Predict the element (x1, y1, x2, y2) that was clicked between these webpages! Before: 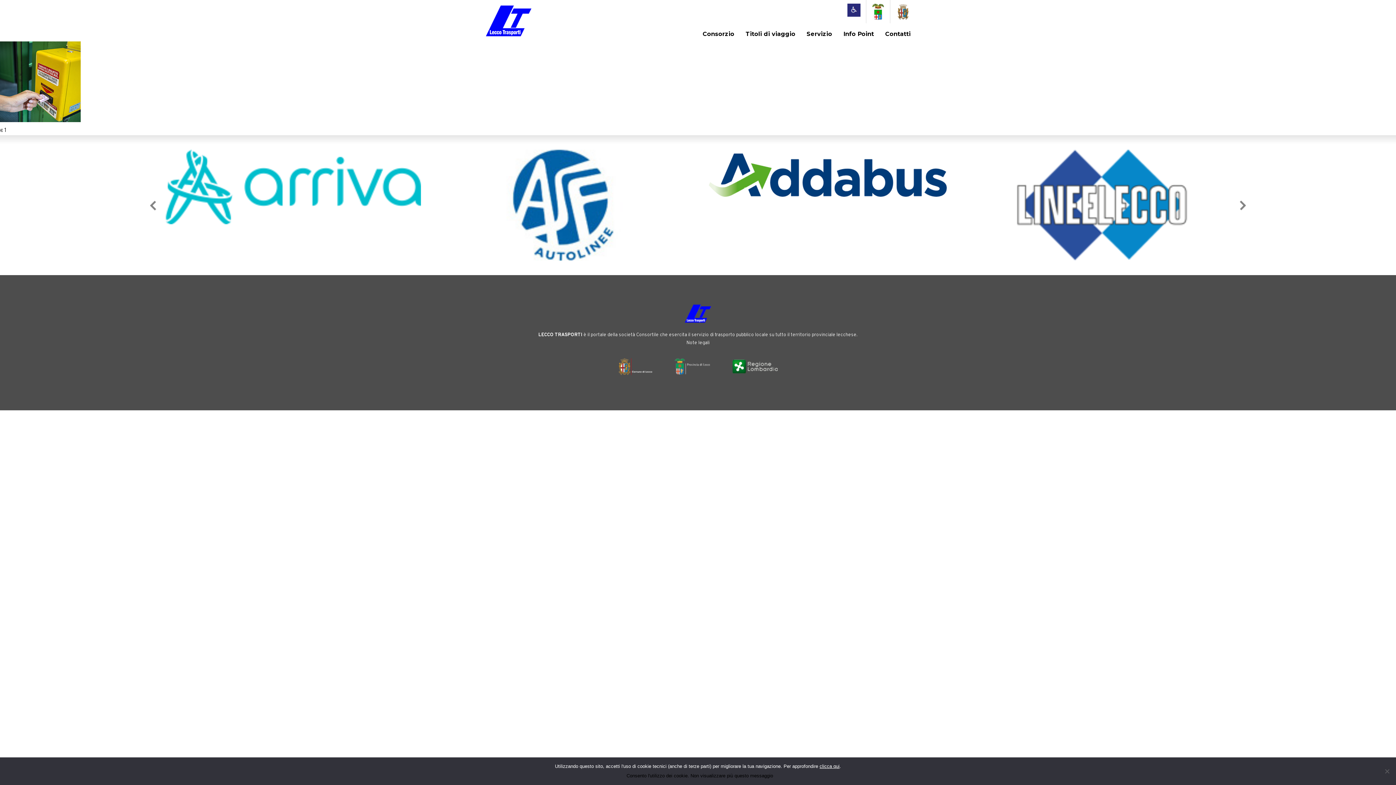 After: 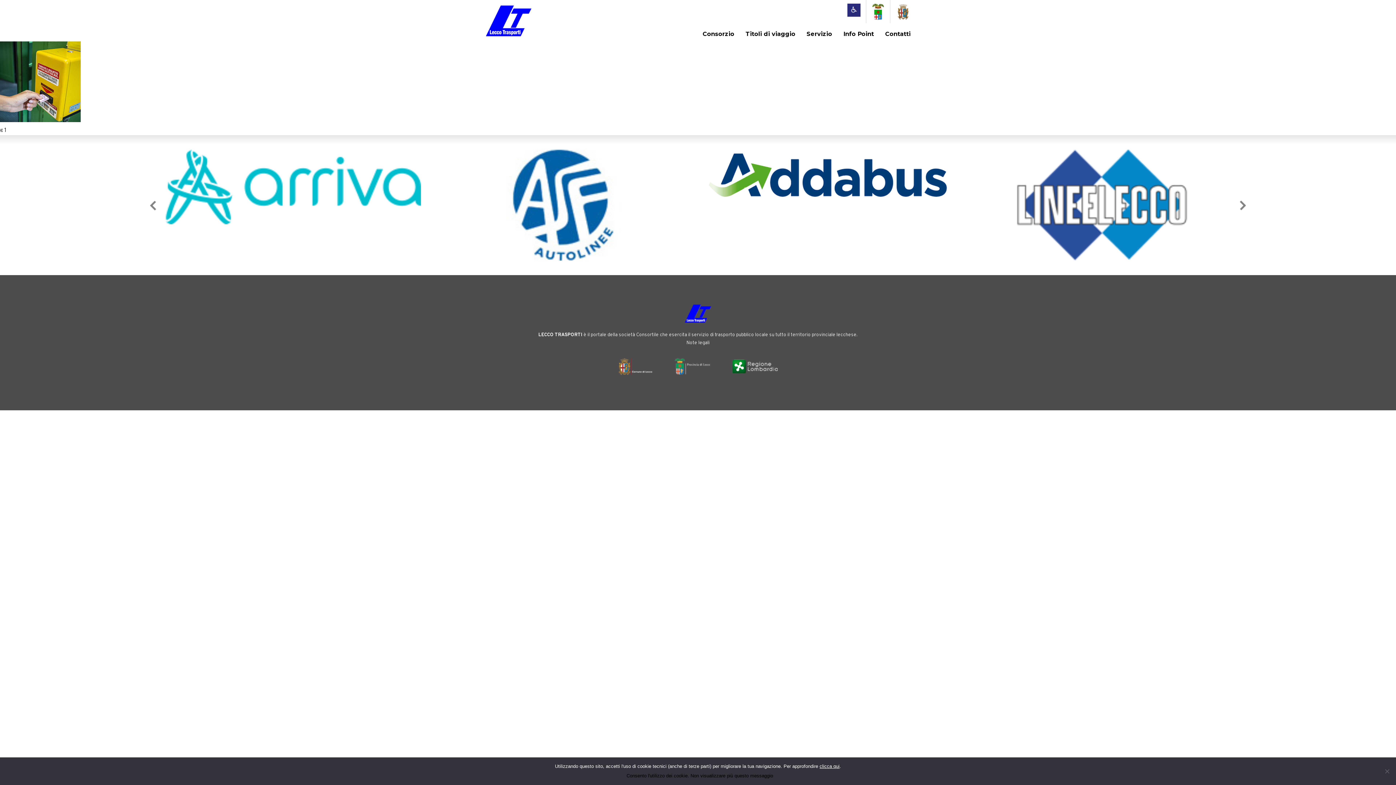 Action: bbox: (819, 764, 839, 769) label: clicca qui